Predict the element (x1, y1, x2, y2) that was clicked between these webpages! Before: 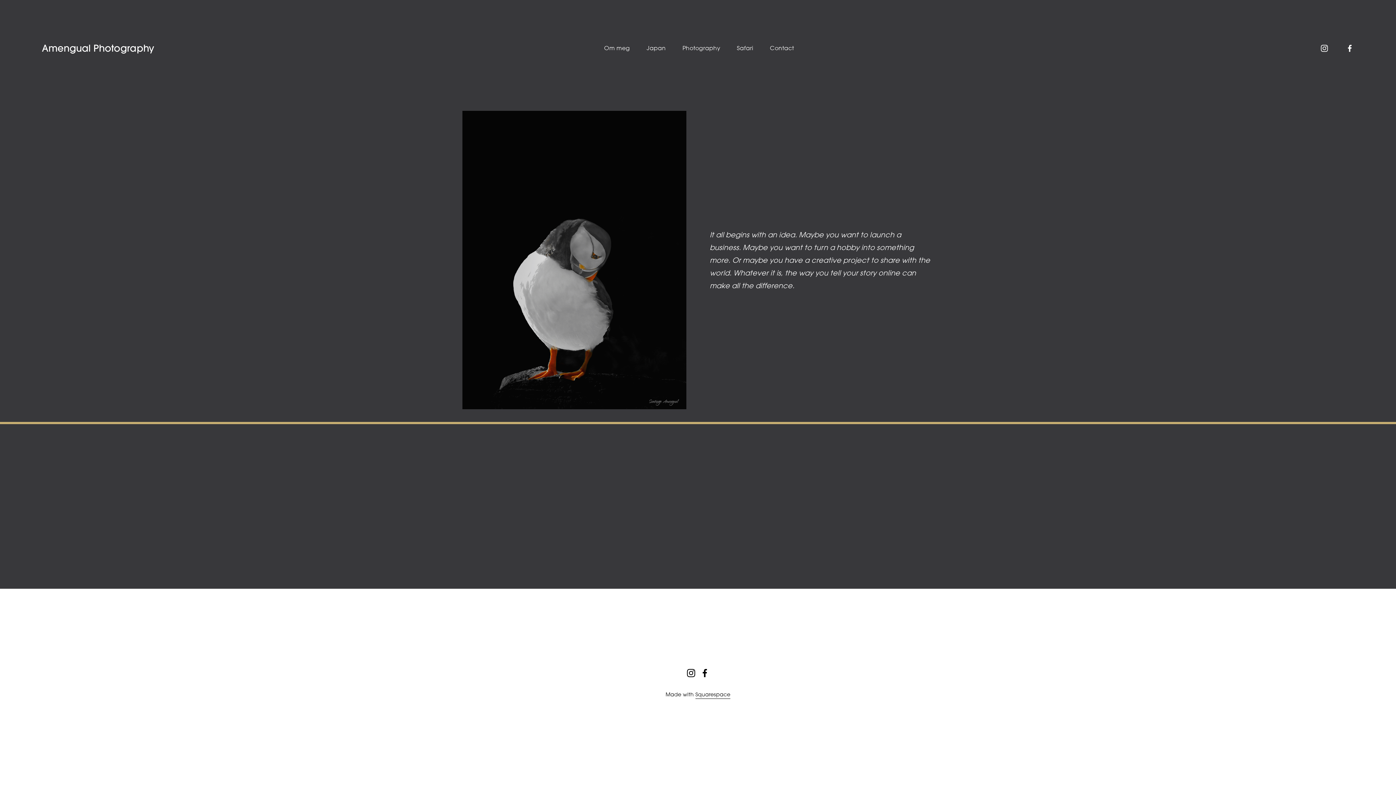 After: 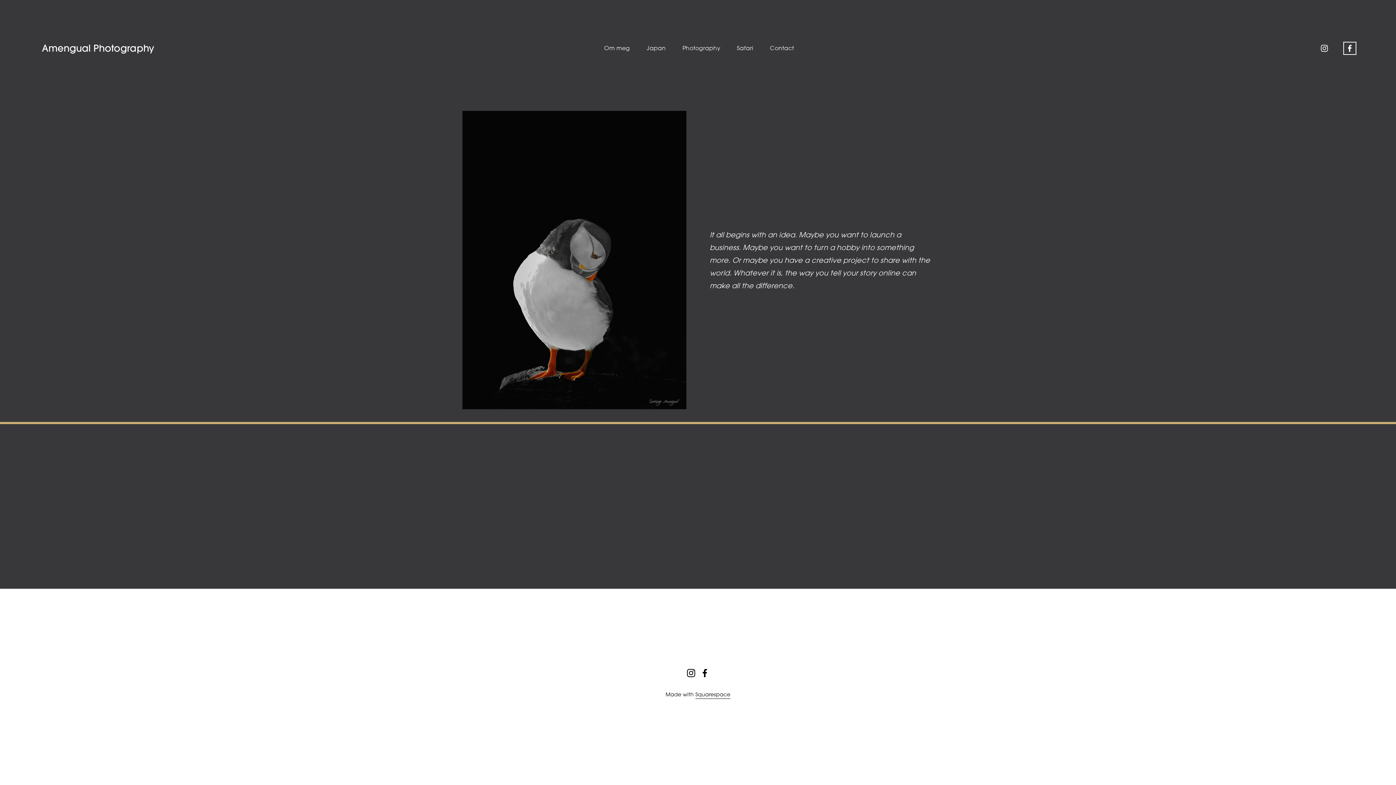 Action: bbox: (1345, 44, 1354, 52) label: Facebook